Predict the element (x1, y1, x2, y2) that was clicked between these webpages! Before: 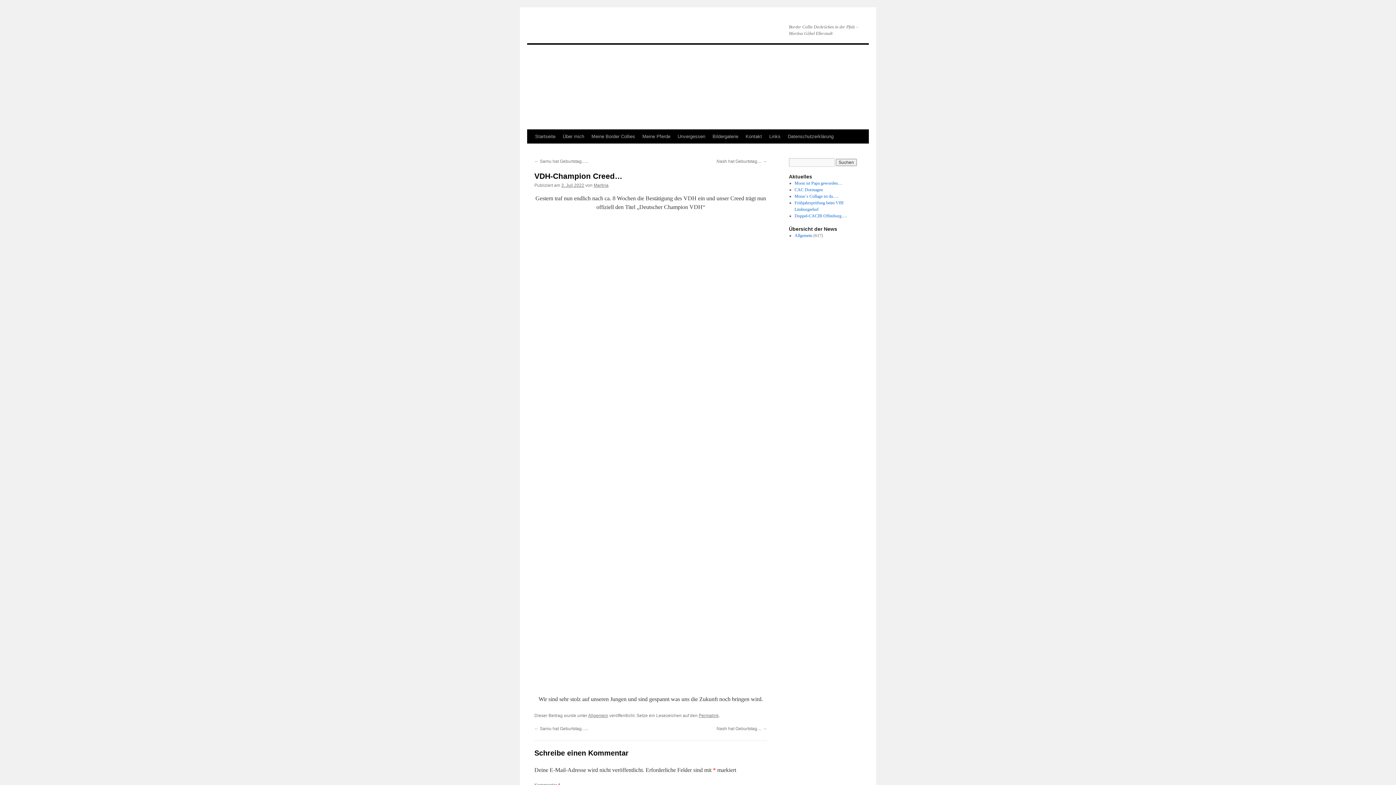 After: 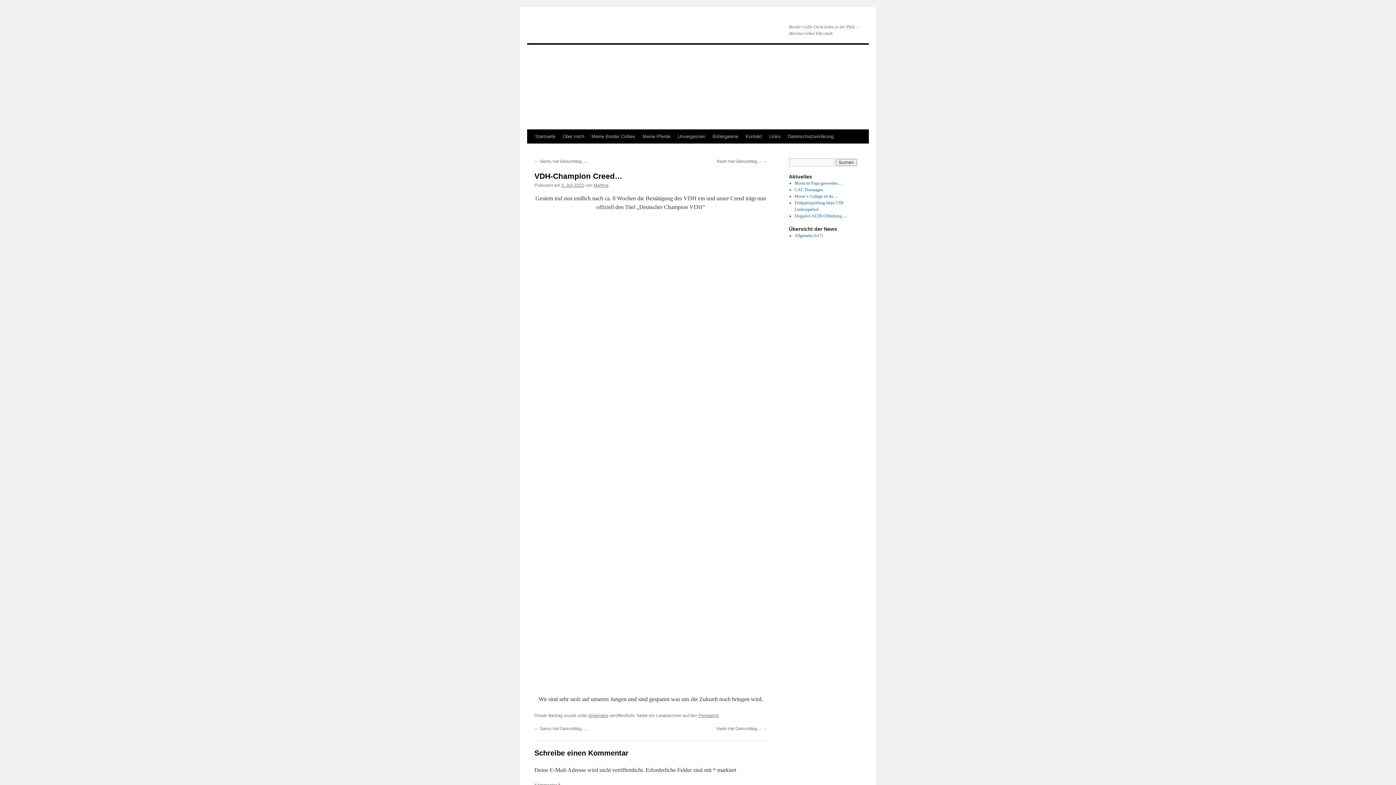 Action: bbox: (561, 182, 584, 188) label: 3. Juli 2022